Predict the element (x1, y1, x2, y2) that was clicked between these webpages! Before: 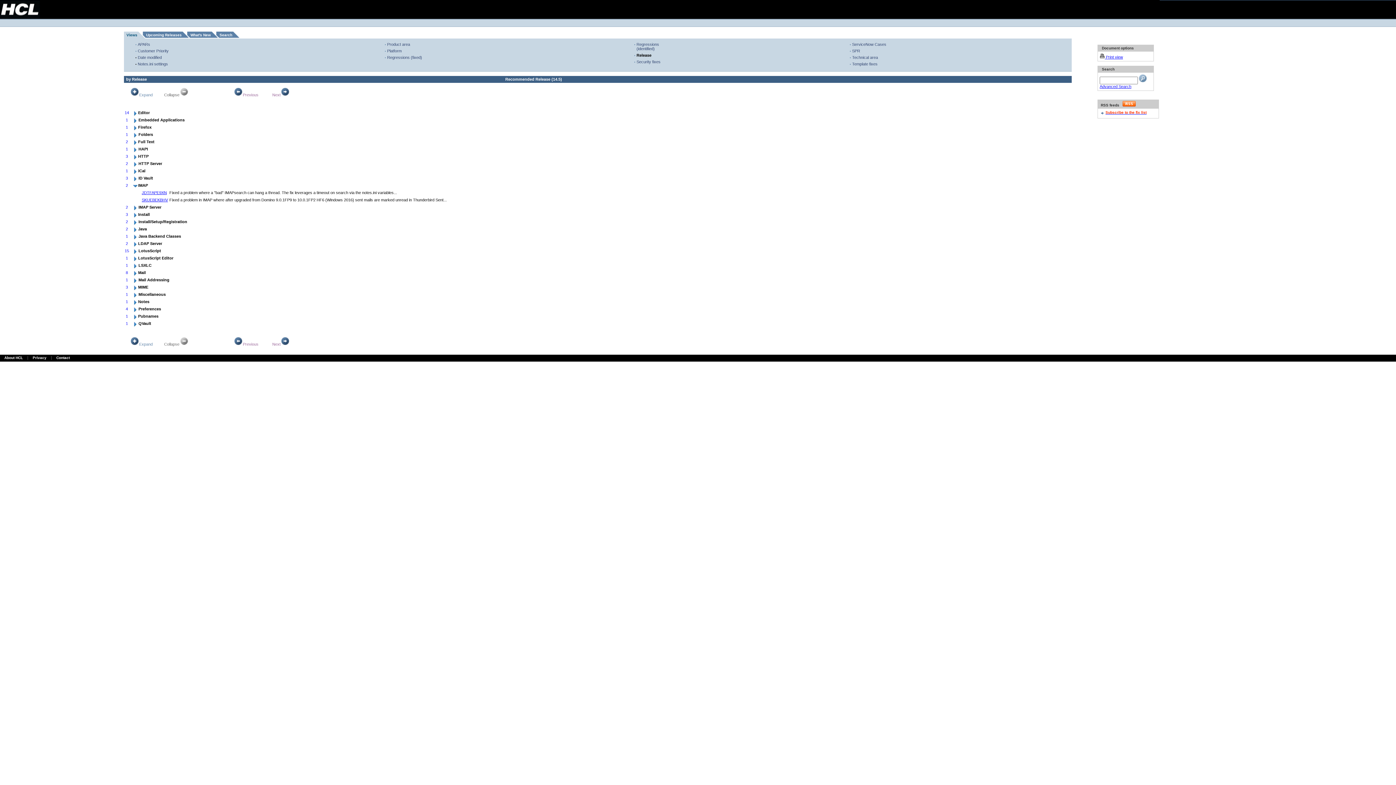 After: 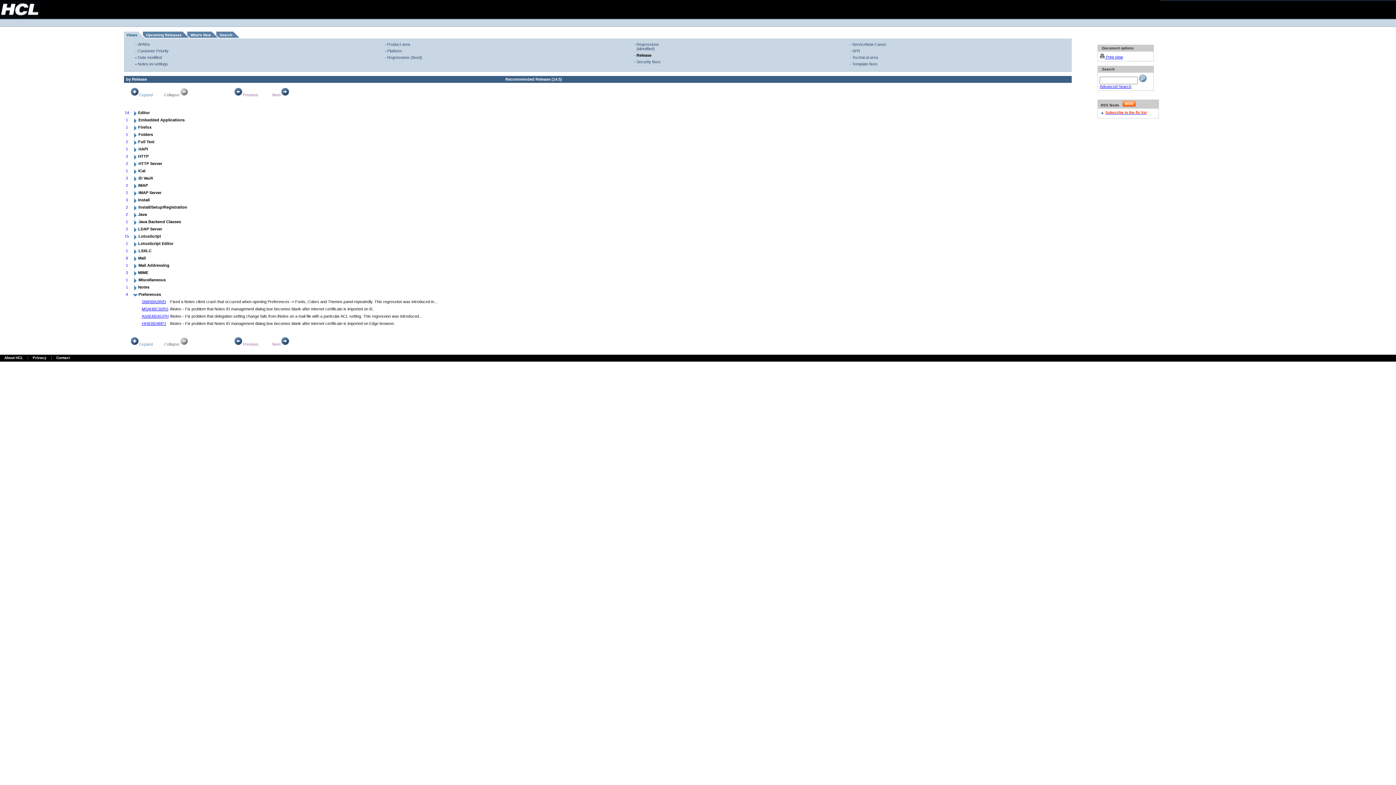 Action: bbox: (132, 309, 138, 313)